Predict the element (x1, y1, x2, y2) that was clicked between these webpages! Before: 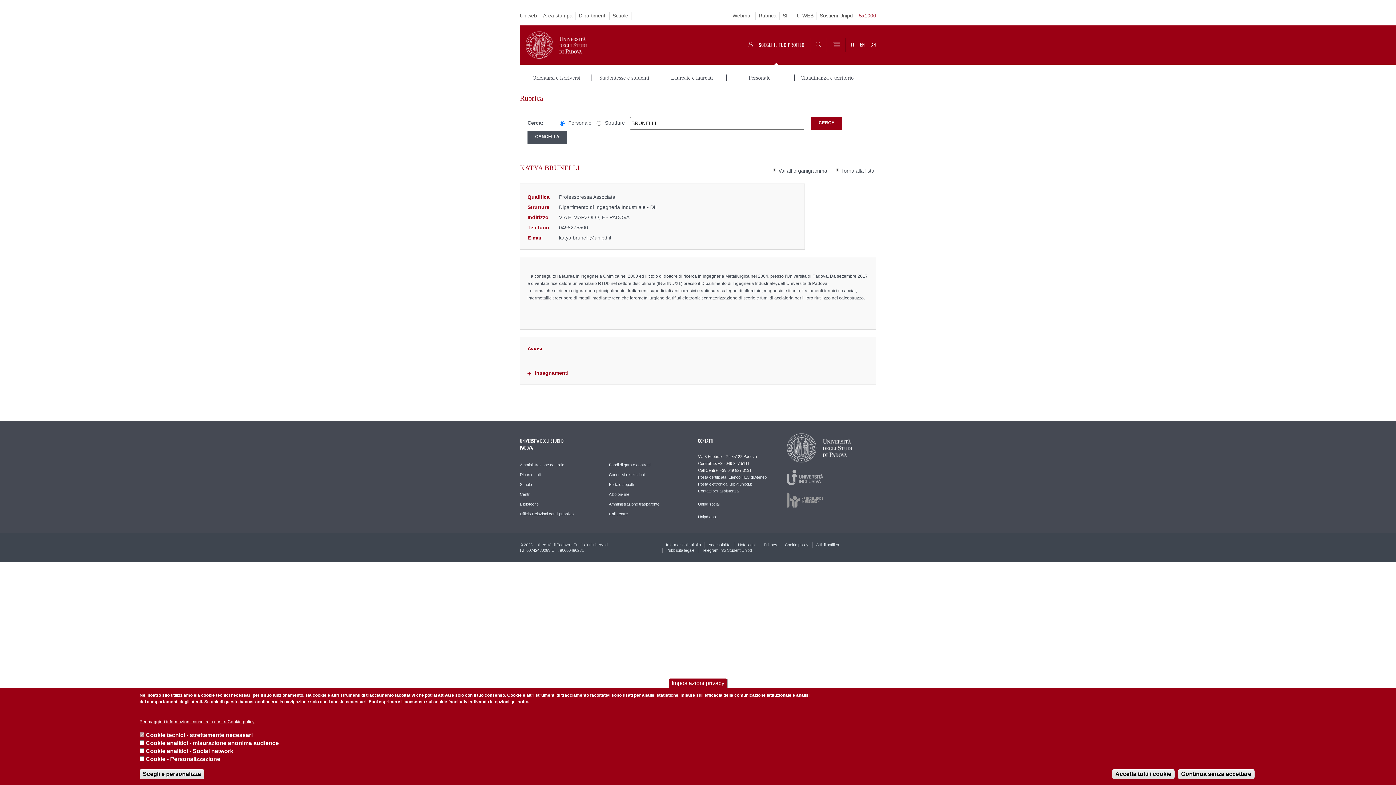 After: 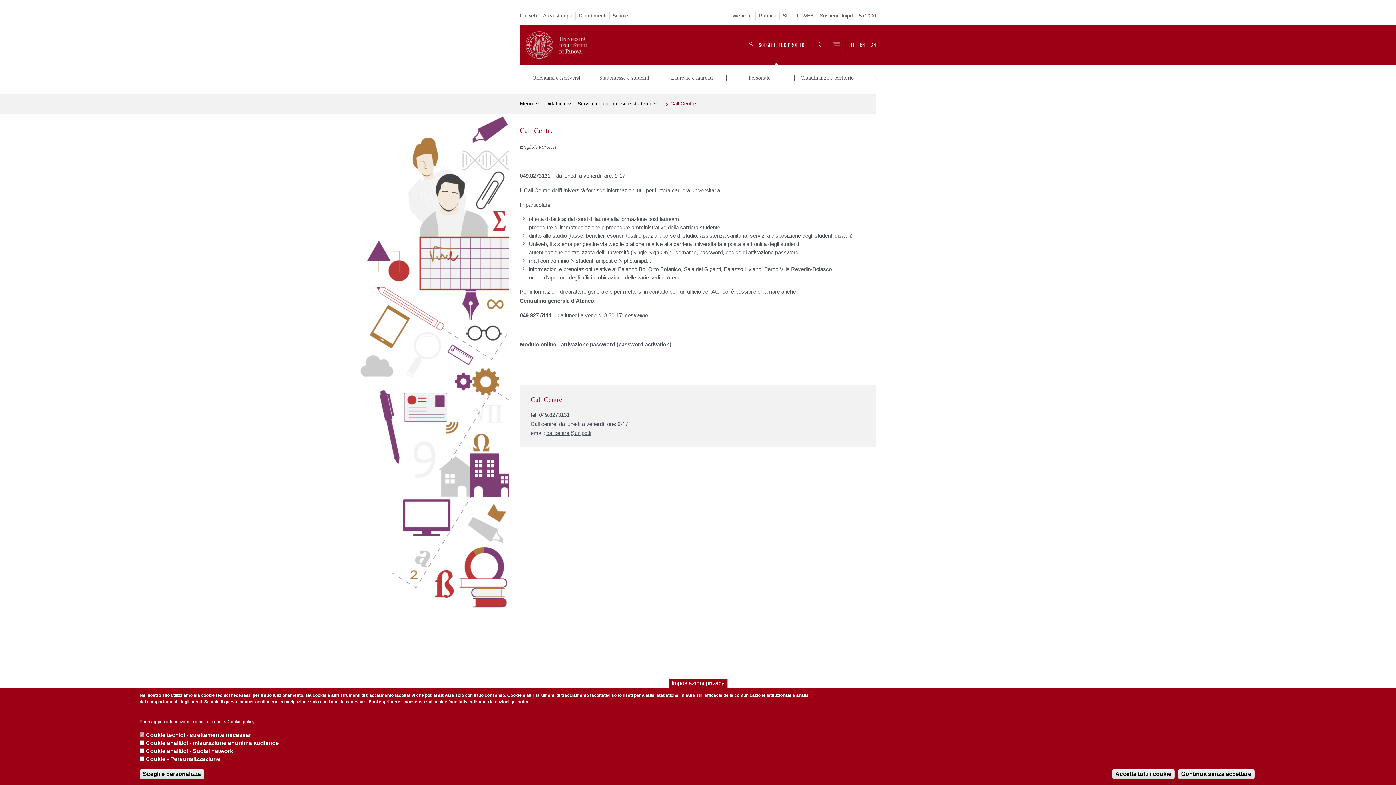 Action: label: +39 049 827 3131 bbox: (720, 468, 751, 472)